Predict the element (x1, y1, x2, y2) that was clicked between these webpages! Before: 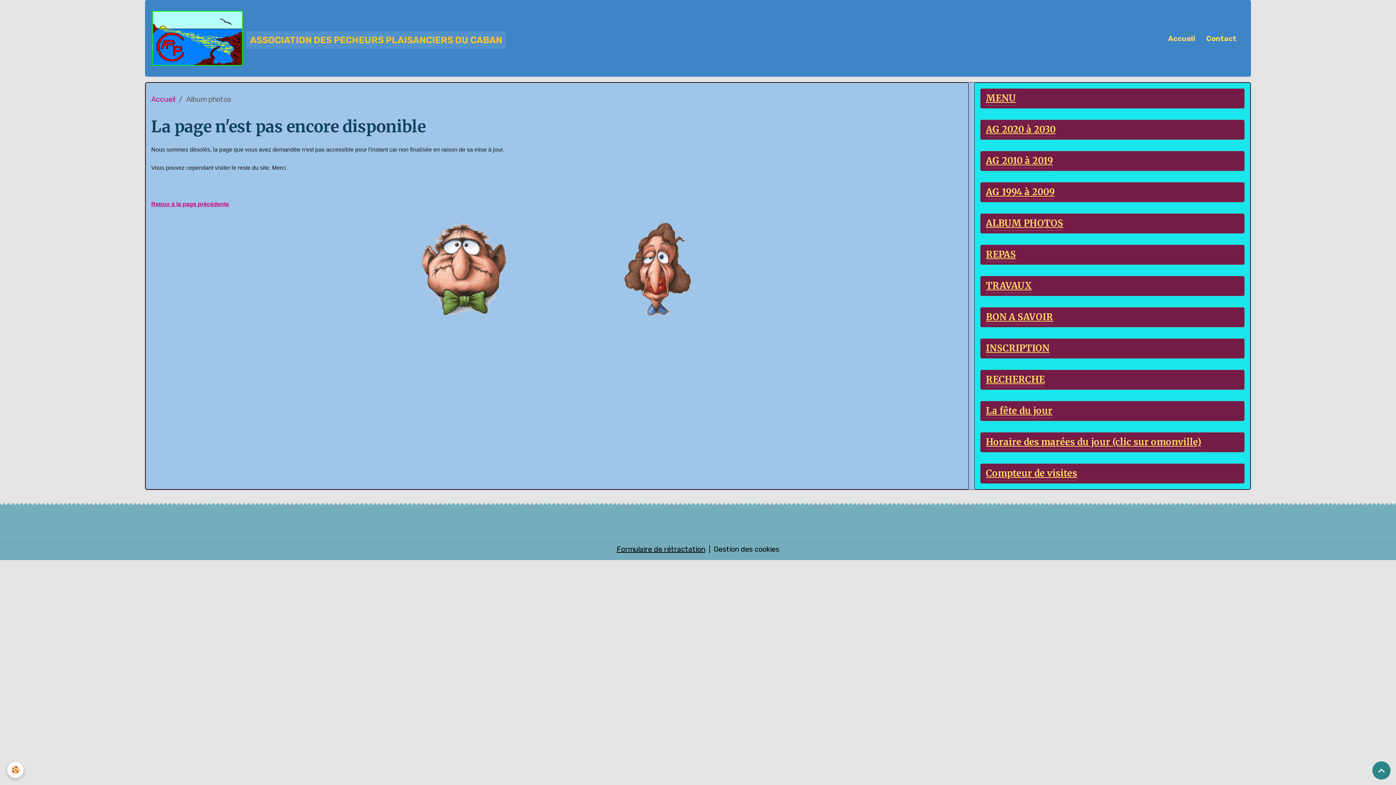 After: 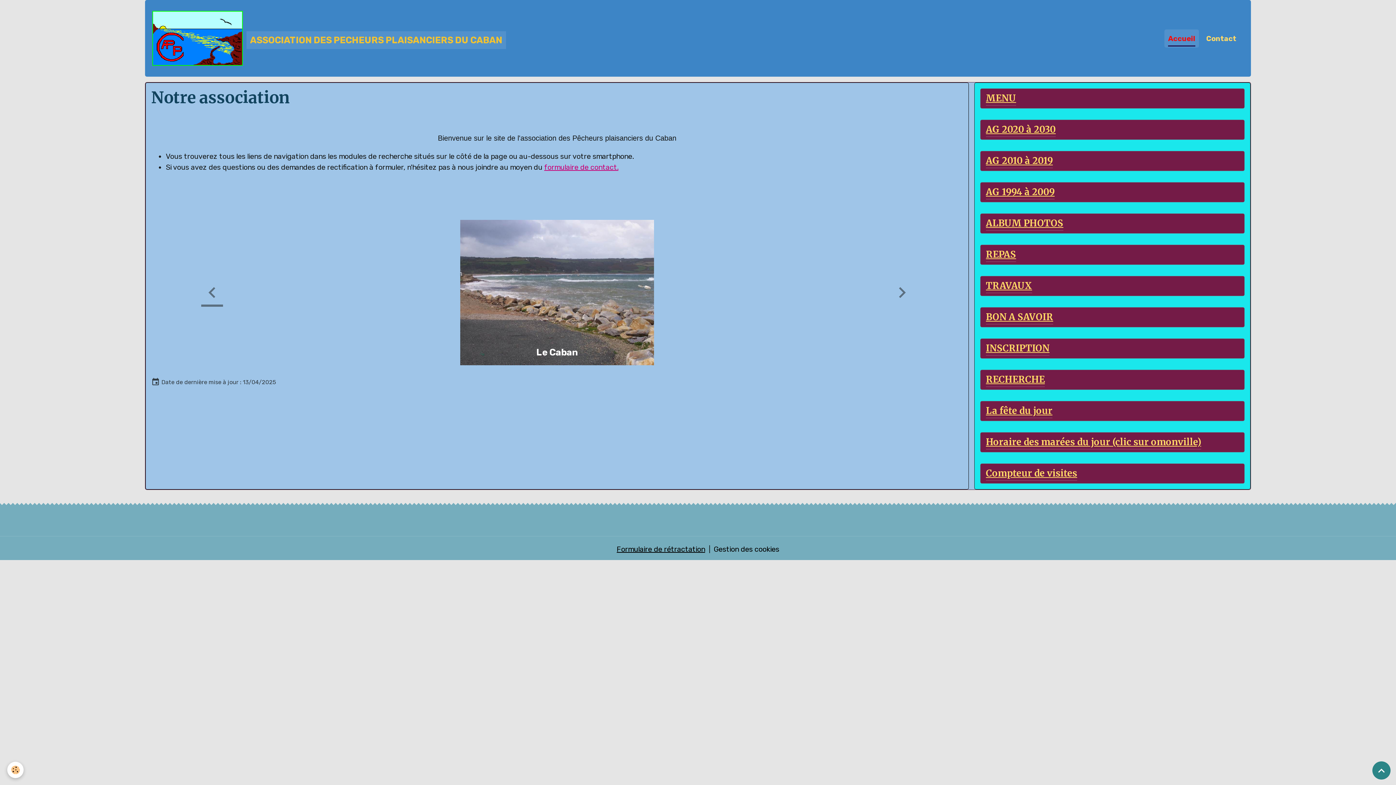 Action: label: brand bbox: (152, 10, 506, 65)